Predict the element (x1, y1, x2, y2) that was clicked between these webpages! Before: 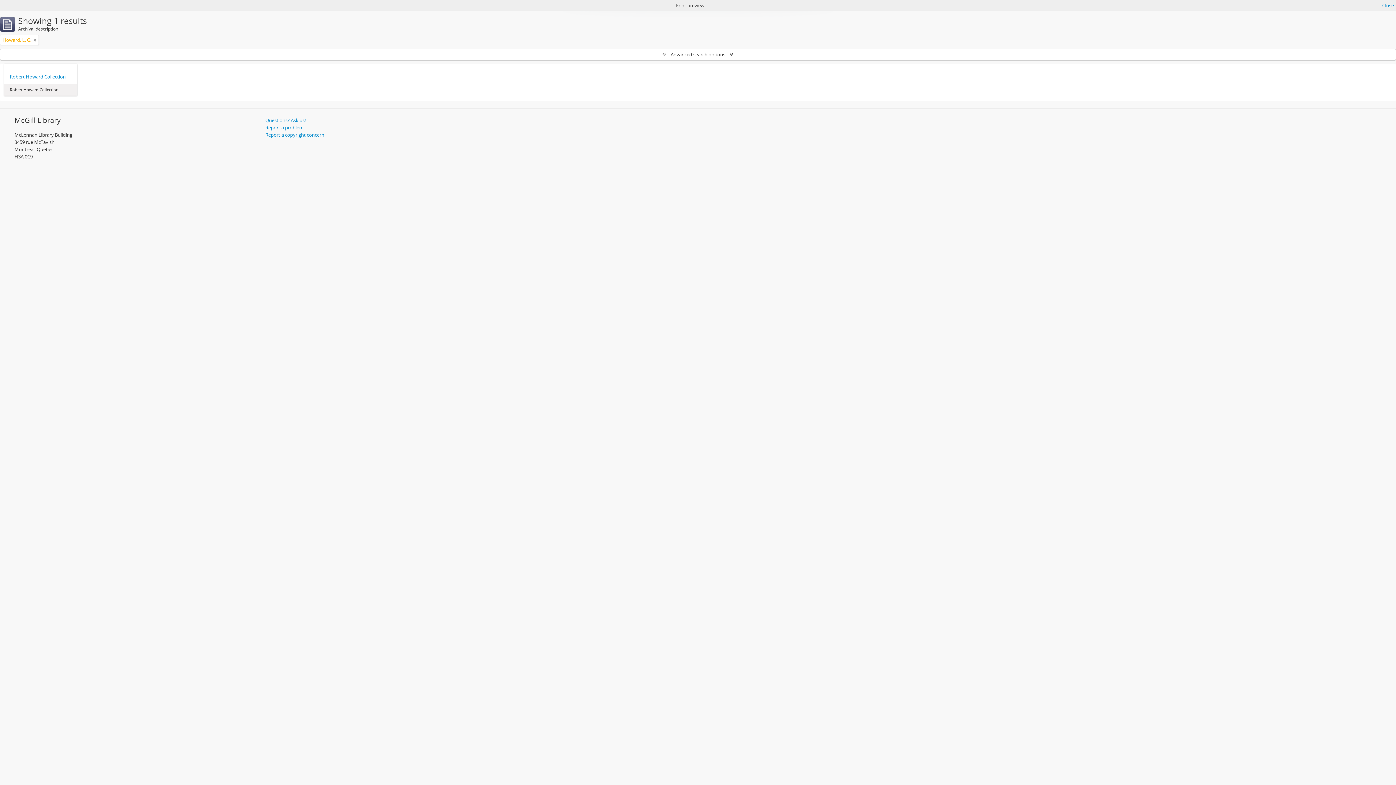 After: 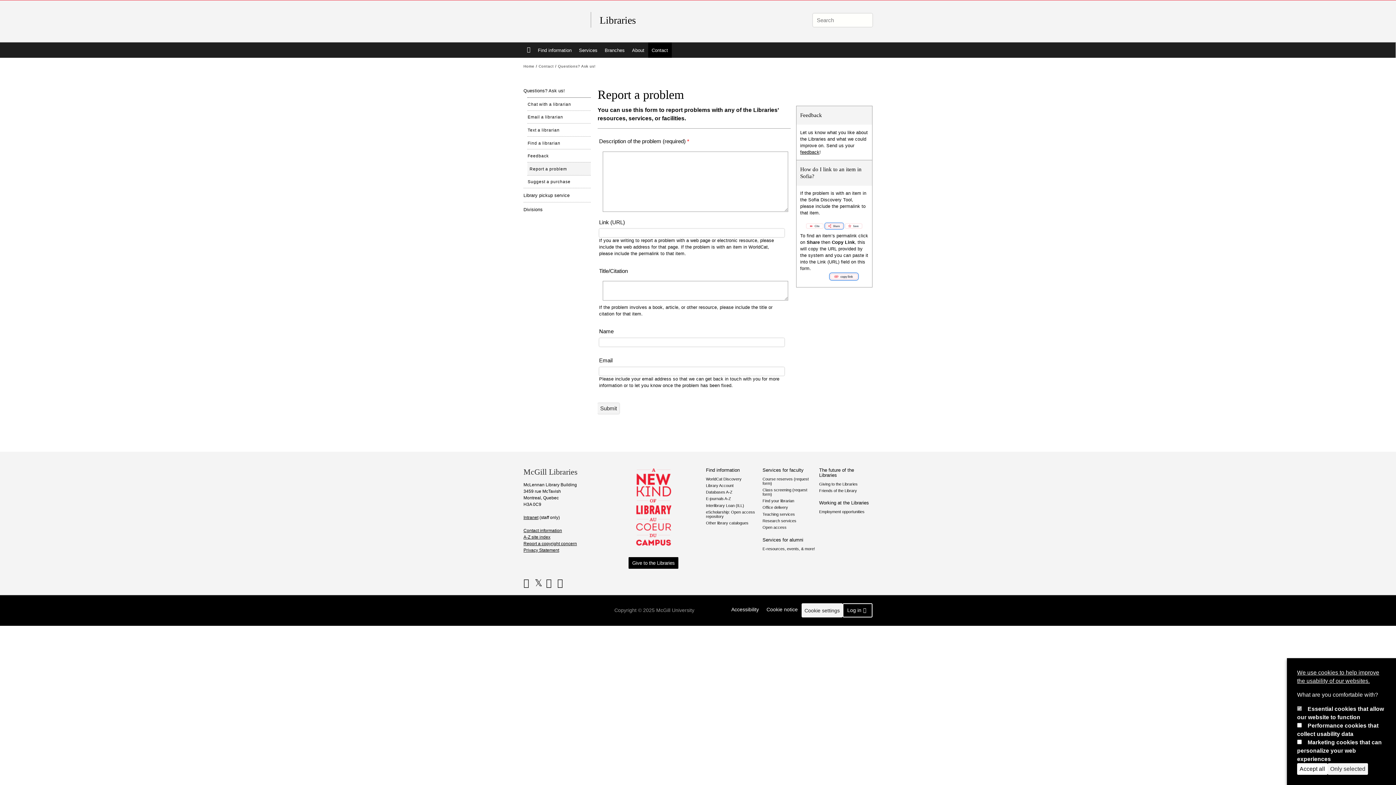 Action: label: Report a problem bbox: (265, 124, 303, 130)